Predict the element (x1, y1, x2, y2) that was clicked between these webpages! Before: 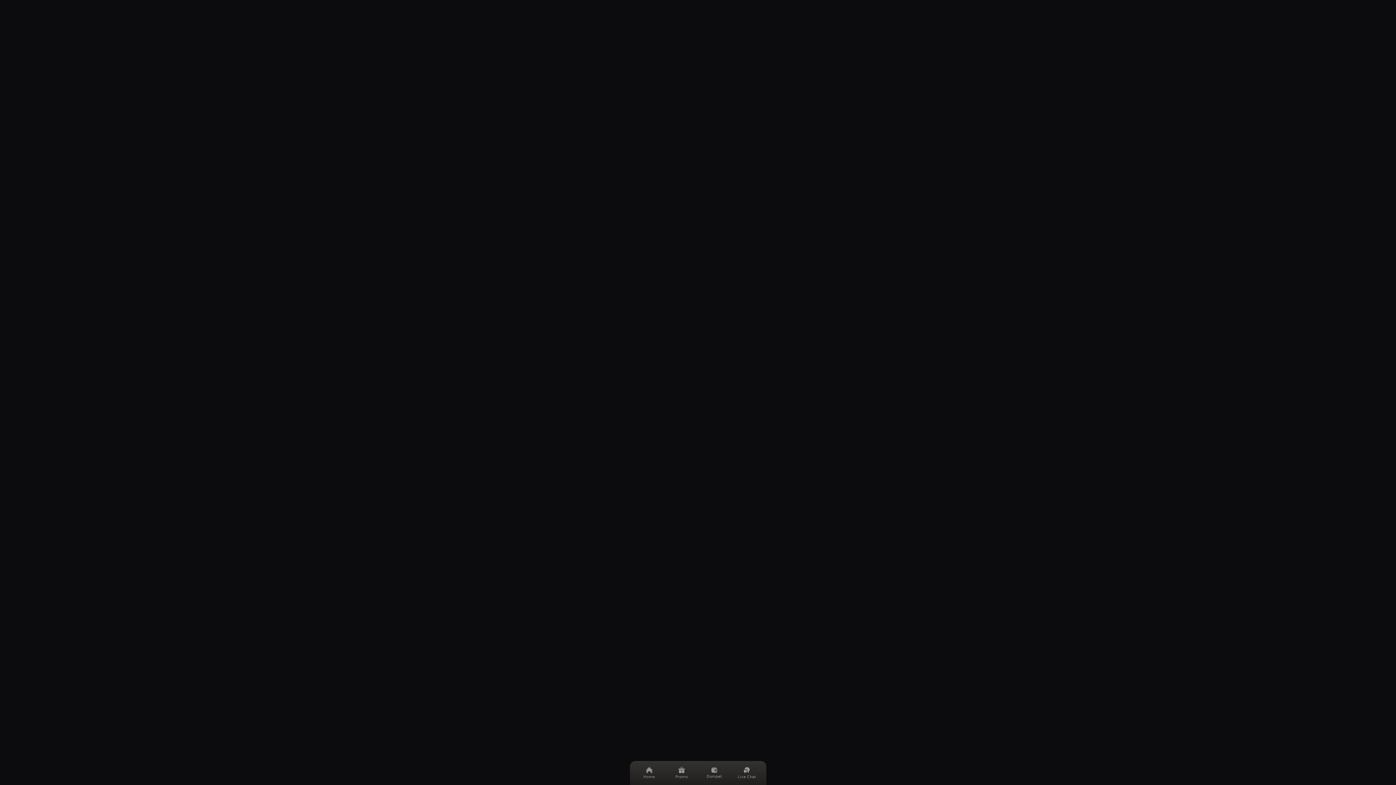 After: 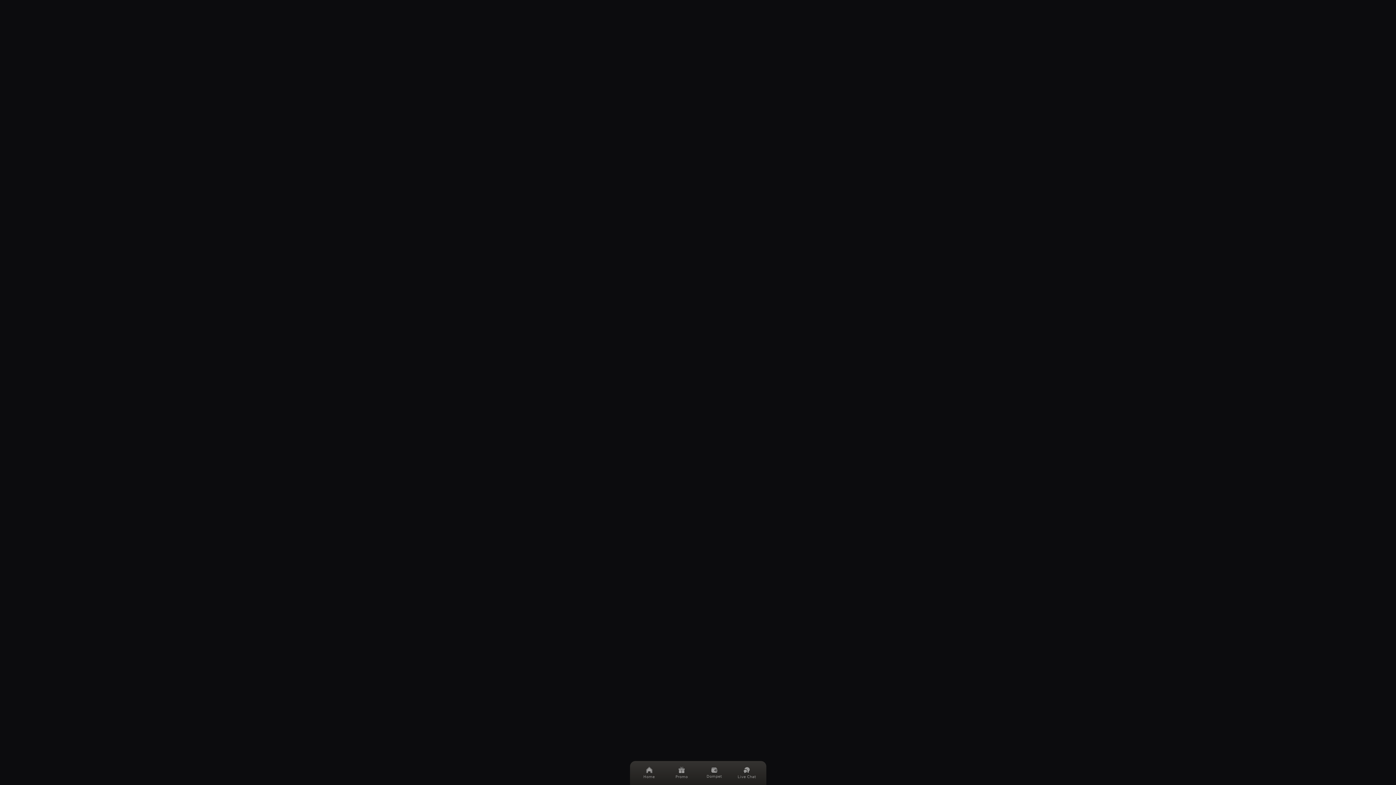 Action: bbox: (701, 761, 727, 785) label: Dompet